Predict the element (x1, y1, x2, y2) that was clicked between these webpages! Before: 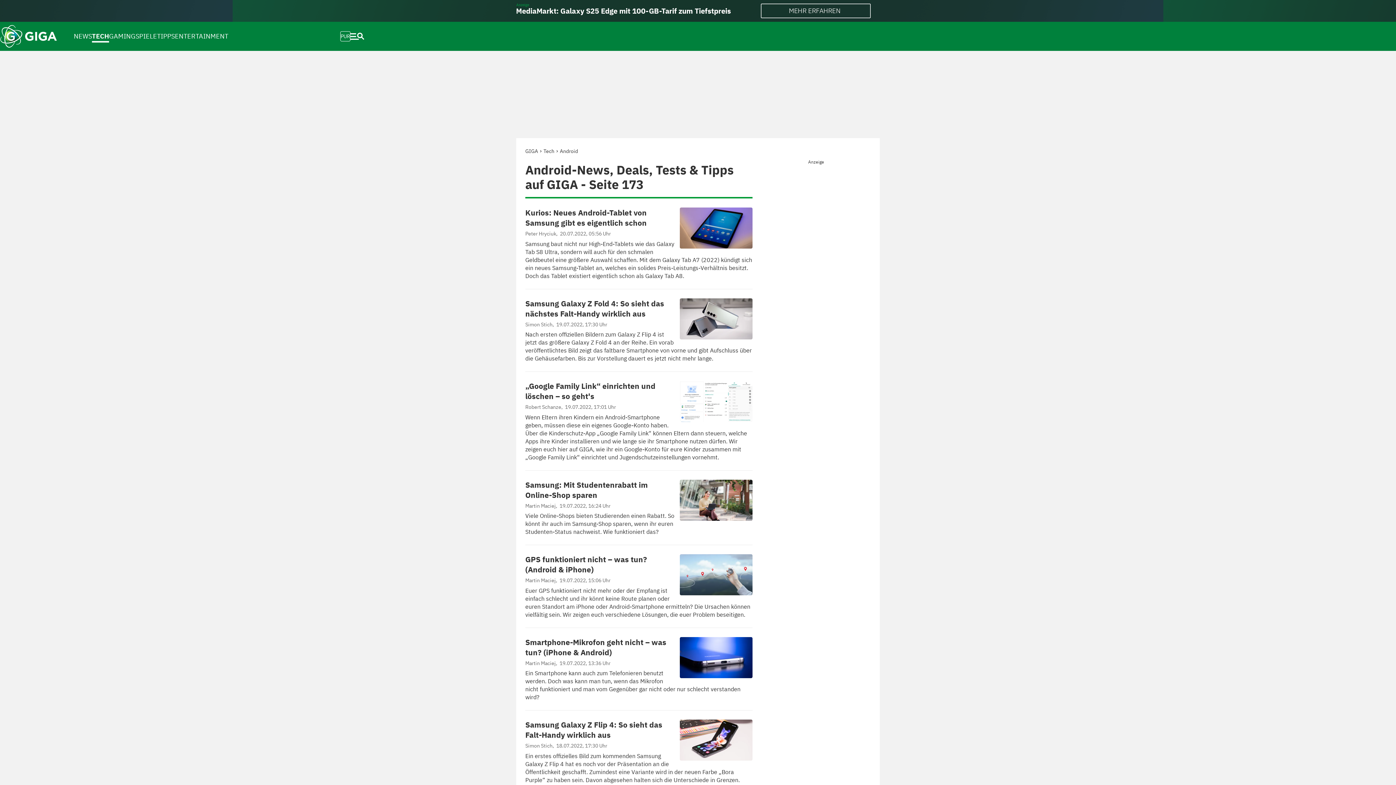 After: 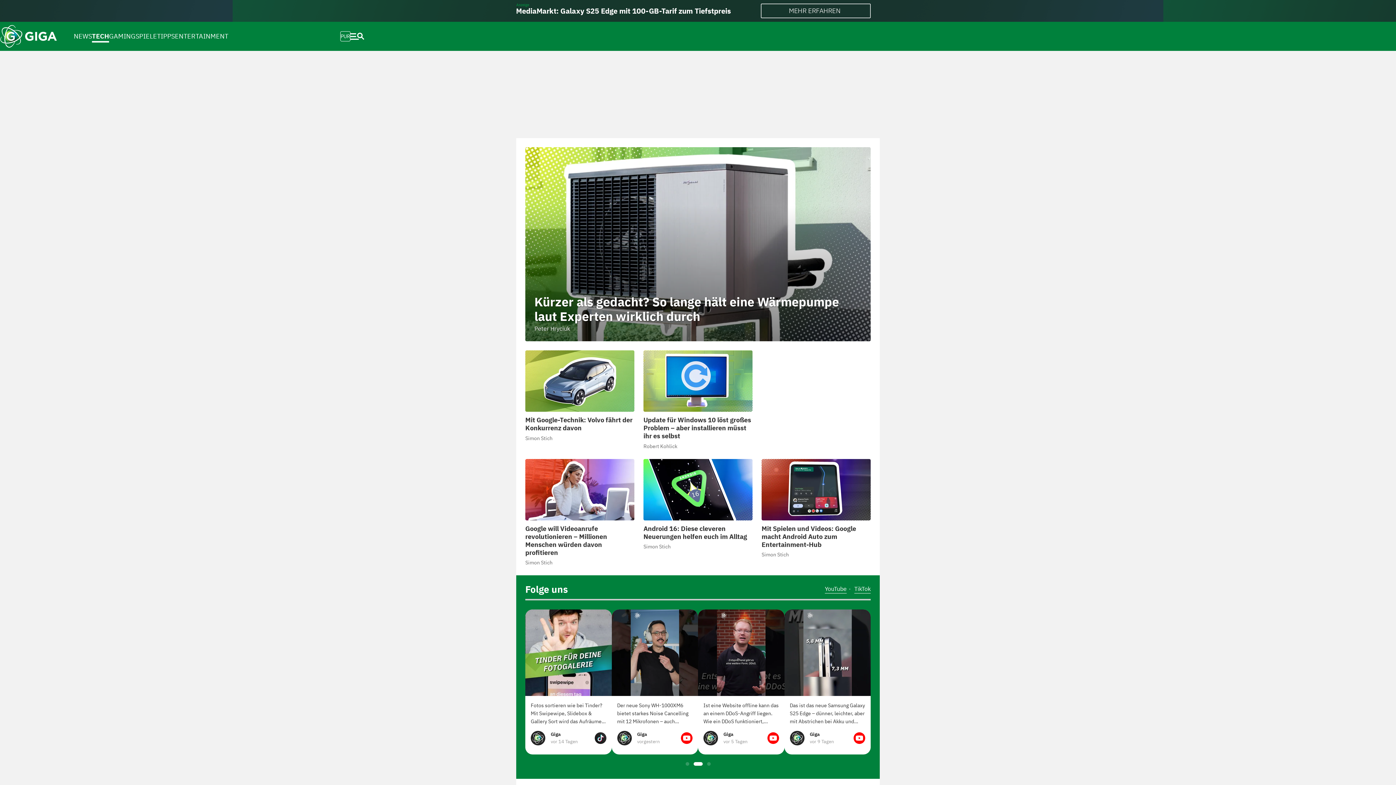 Action: label: Tech bbox: (543, 148, 554, 154)